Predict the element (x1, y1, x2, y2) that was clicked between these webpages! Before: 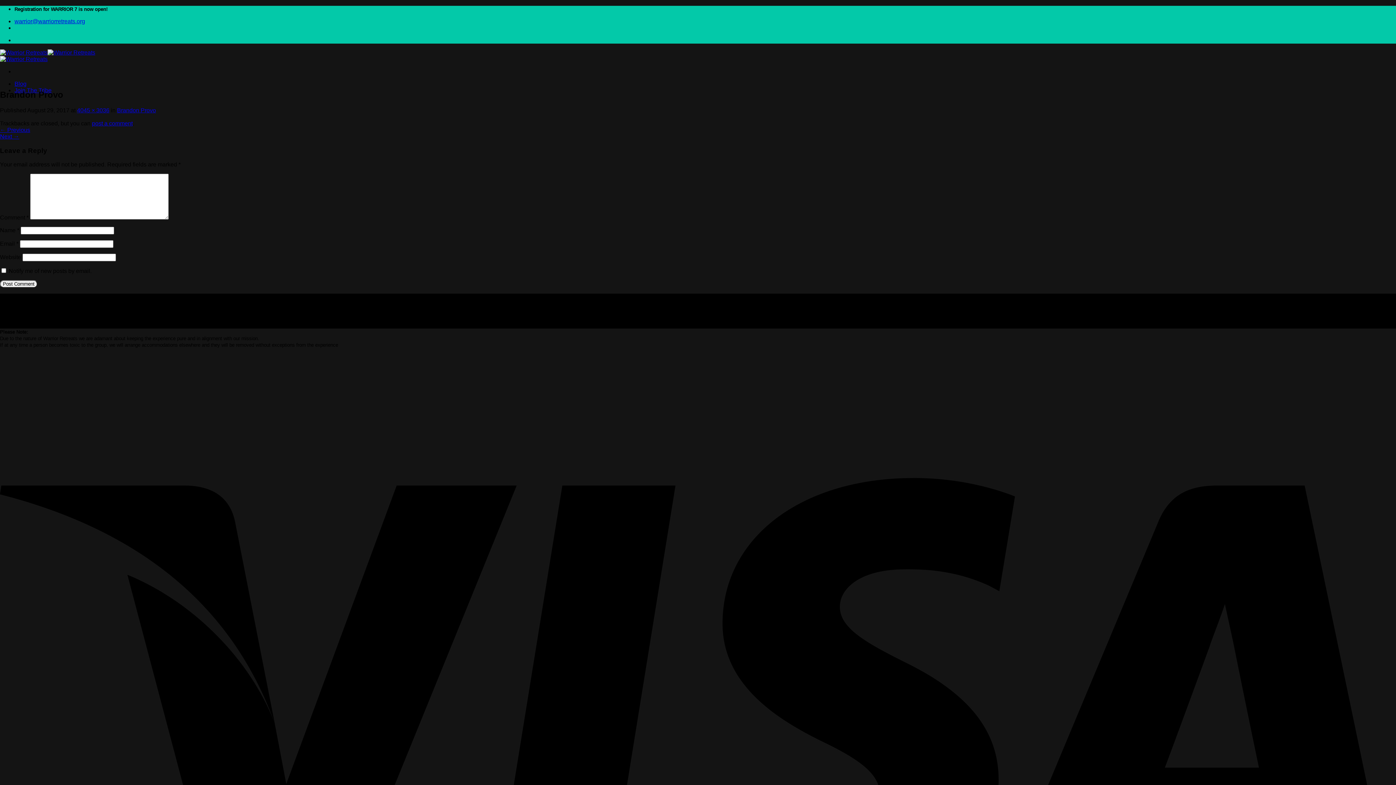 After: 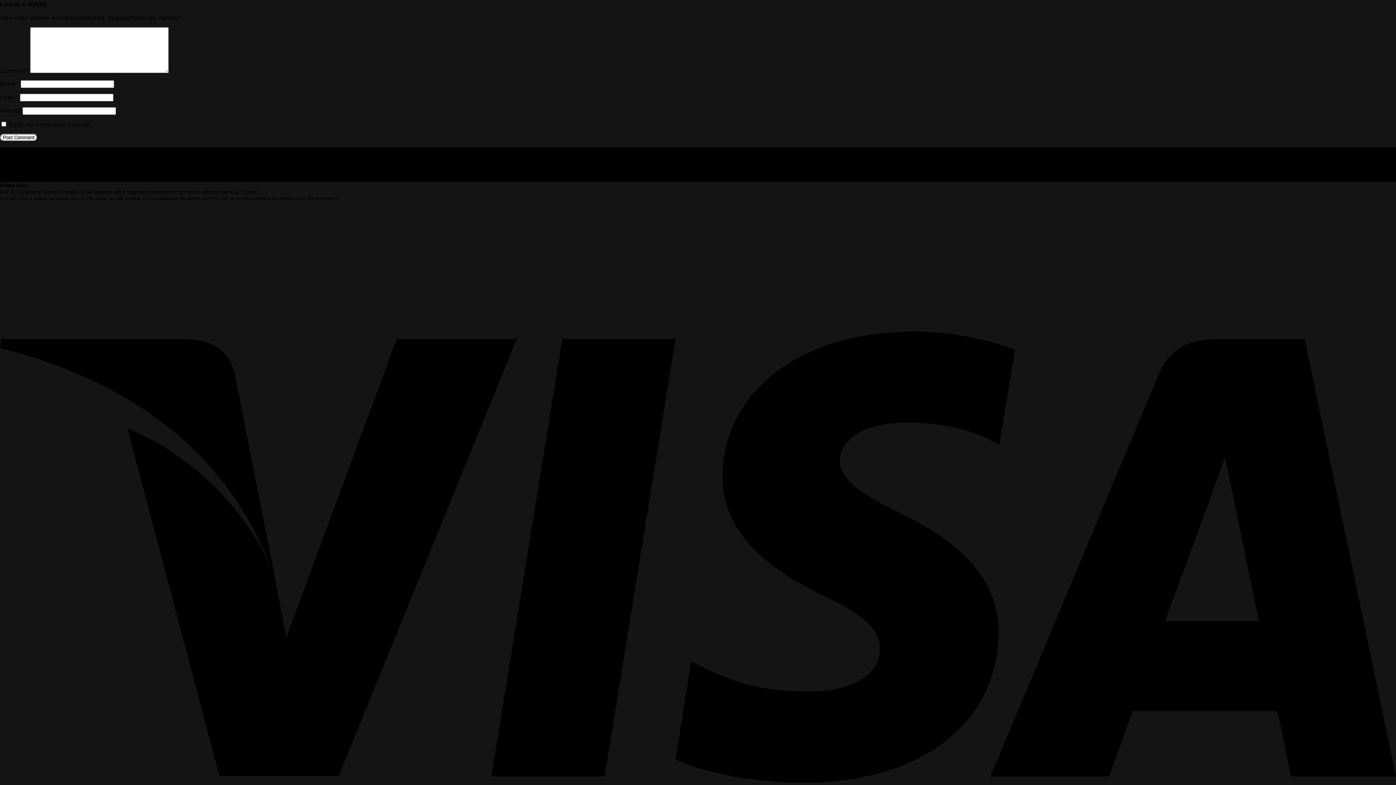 Action: bbox: (92, 120, 132, 126) label: post a comment